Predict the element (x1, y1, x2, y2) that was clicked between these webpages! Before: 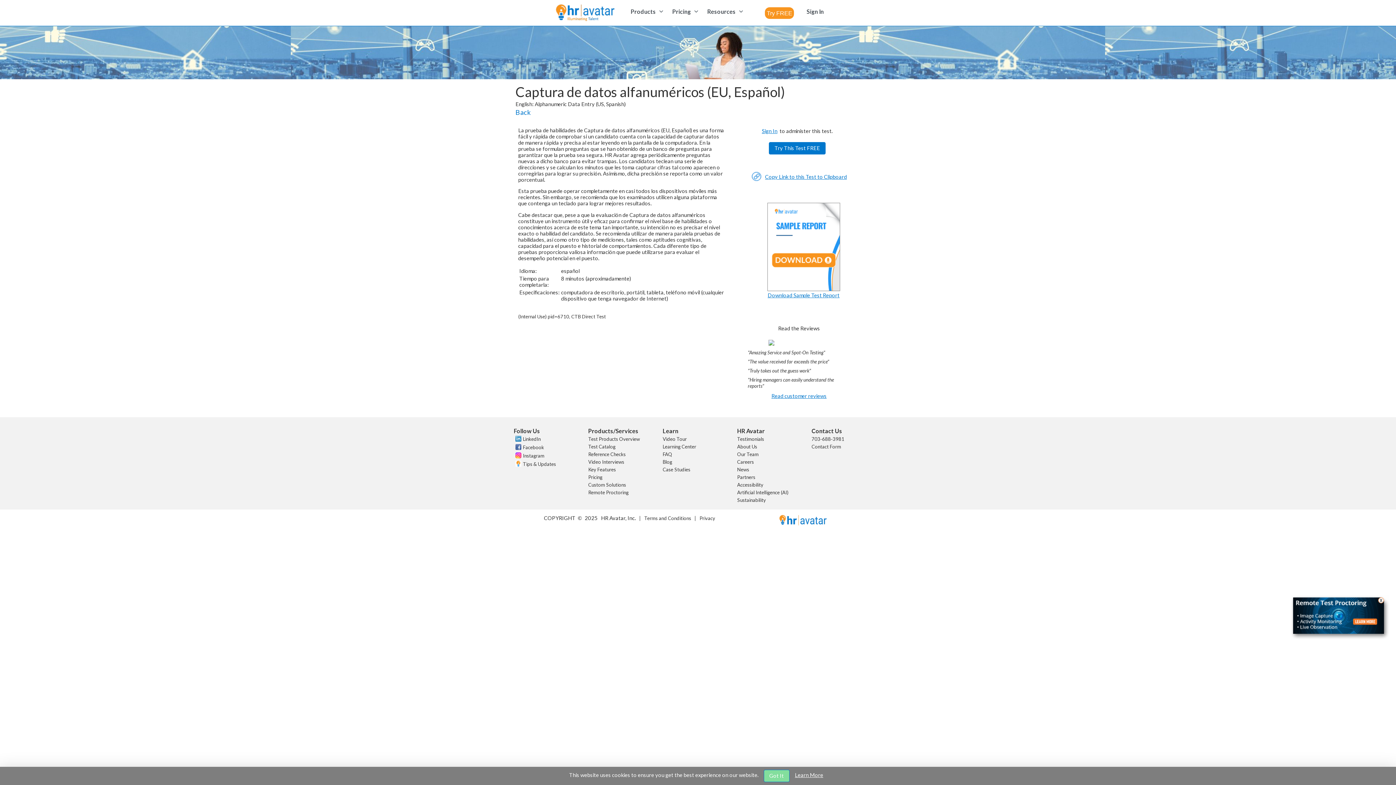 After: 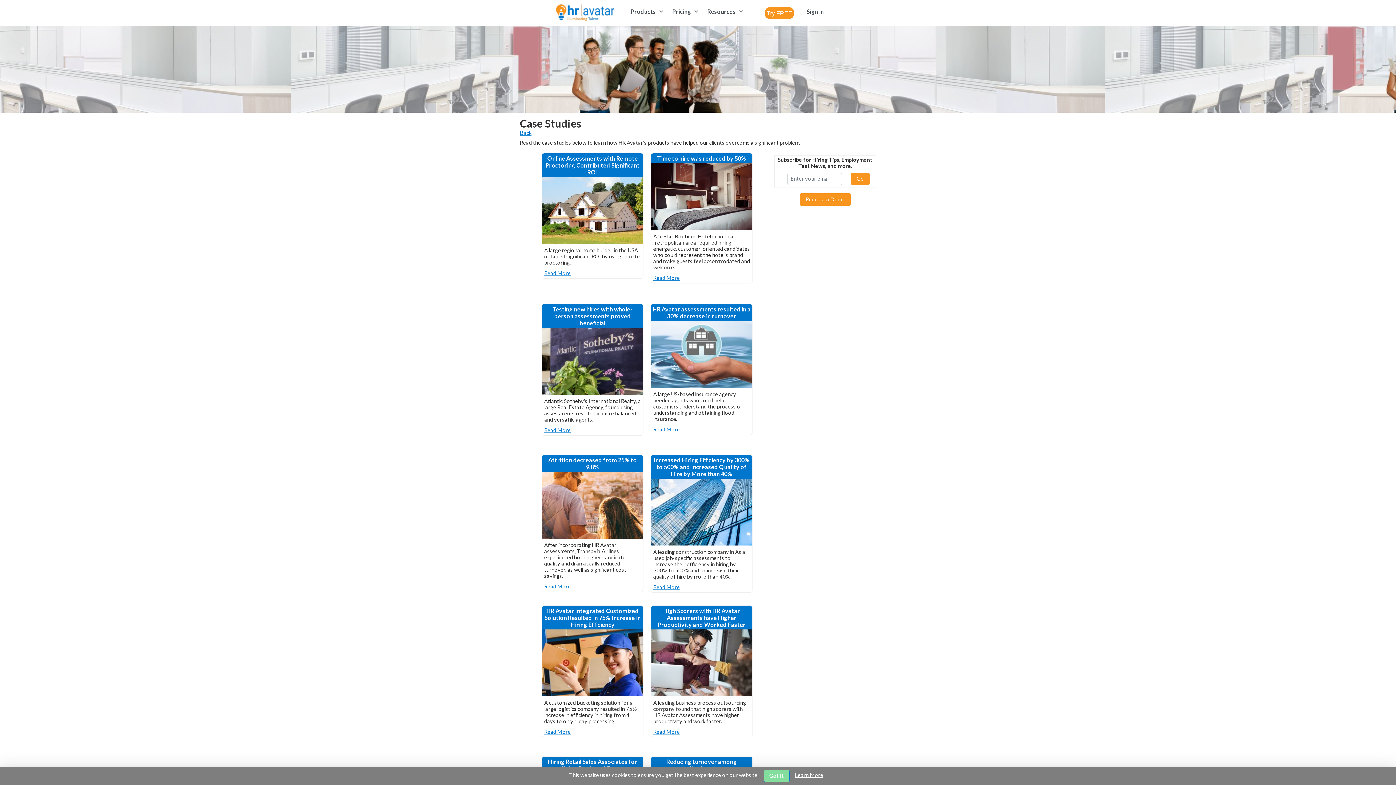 Action: bbox: (662, 466, 690, 472) label: Case Studies